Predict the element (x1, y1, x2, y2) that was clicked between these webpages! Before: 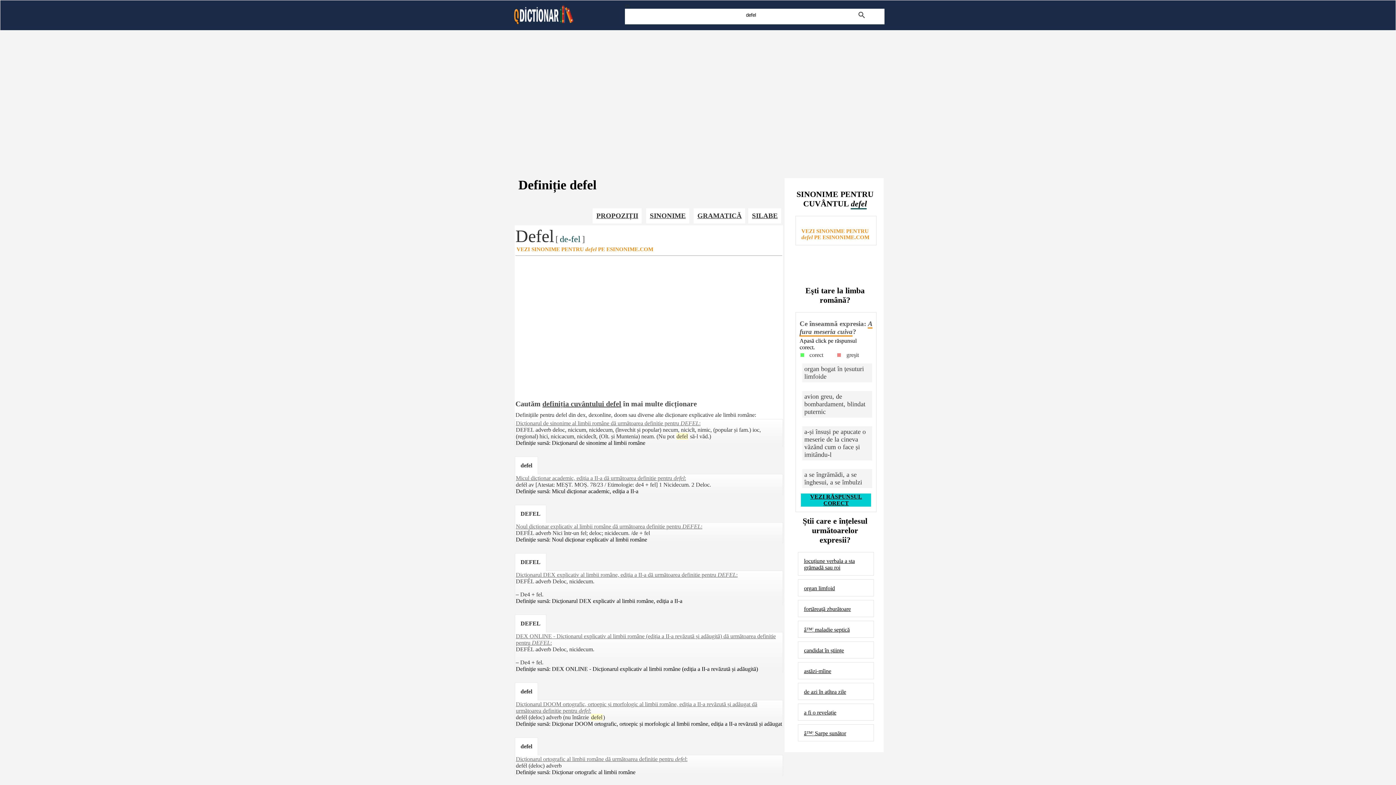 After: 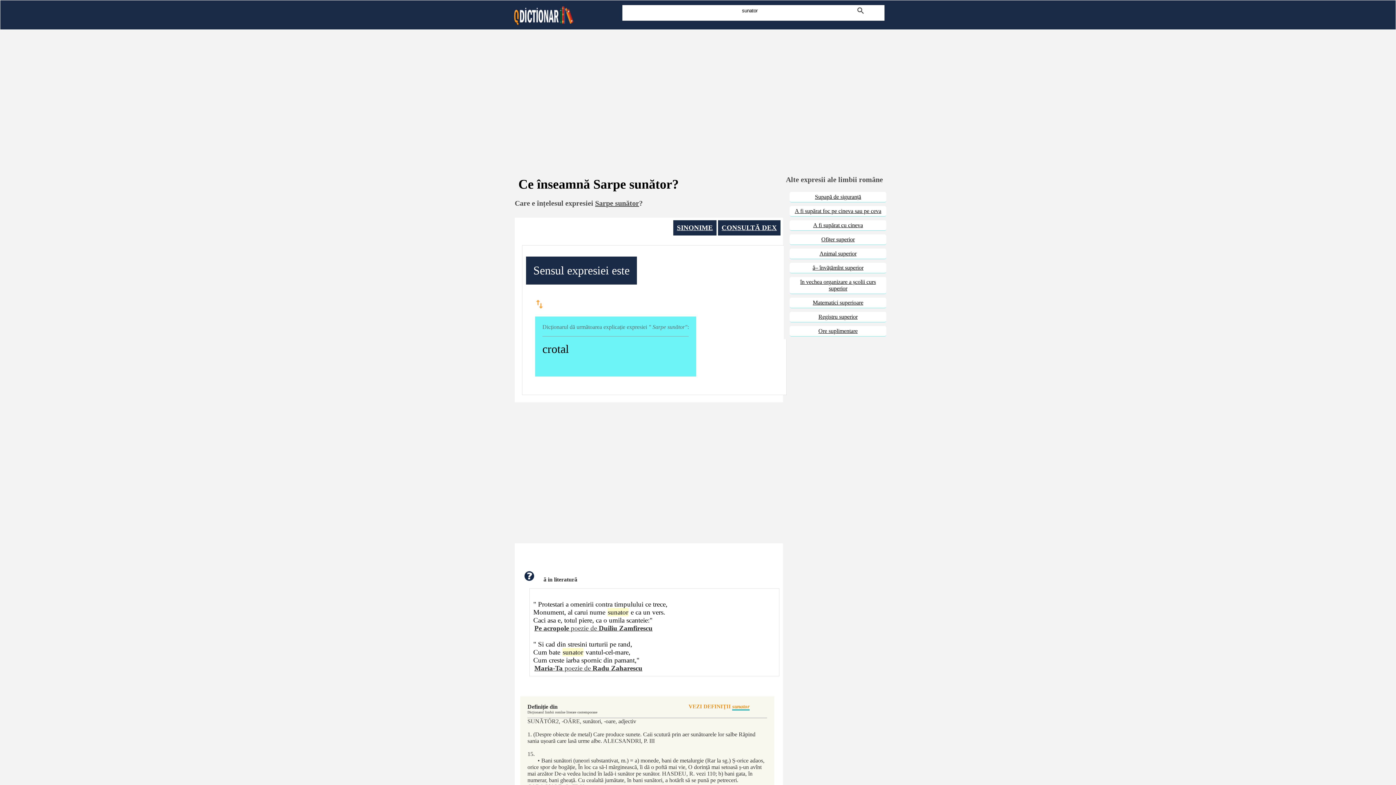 Action: label: â™¦ Sarpe sunător bbox: (804, 730, 846, 737)